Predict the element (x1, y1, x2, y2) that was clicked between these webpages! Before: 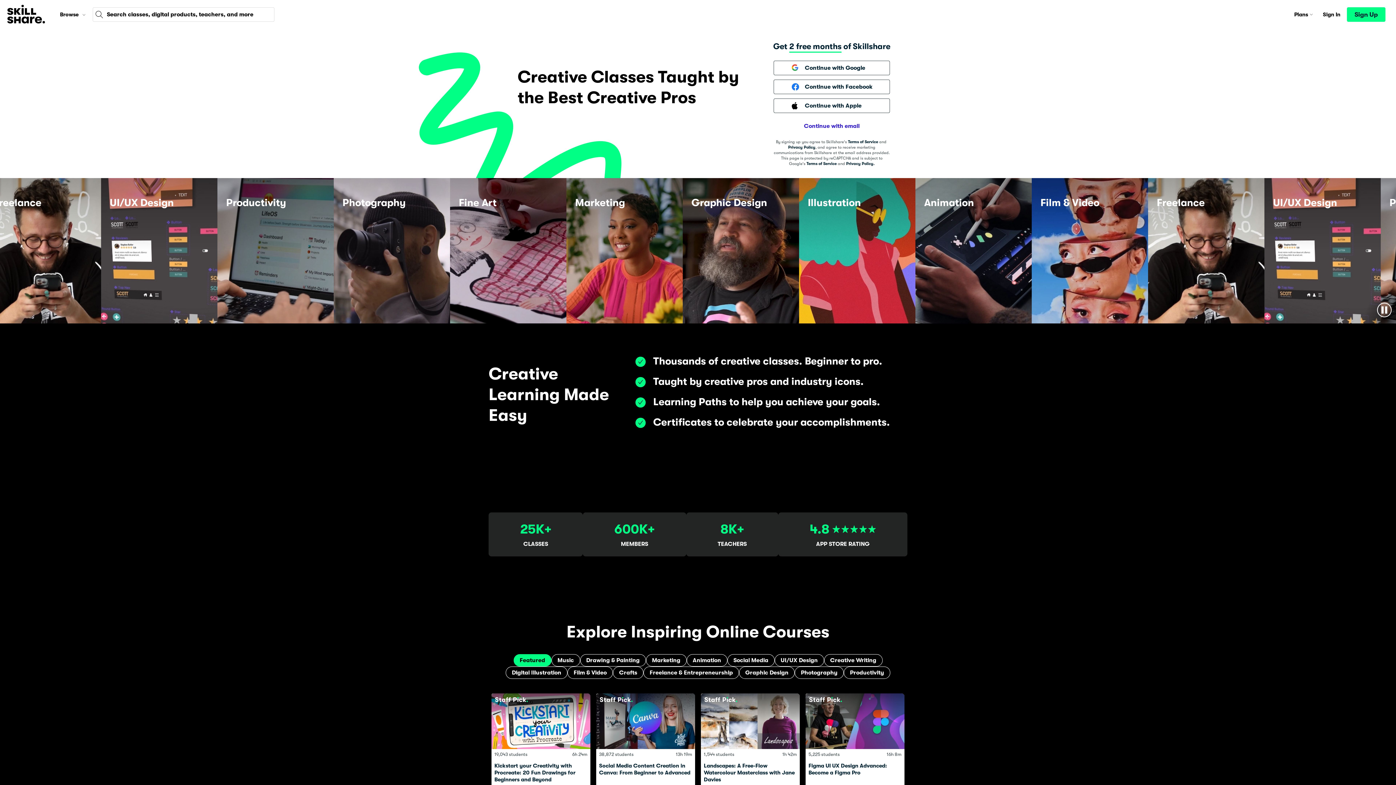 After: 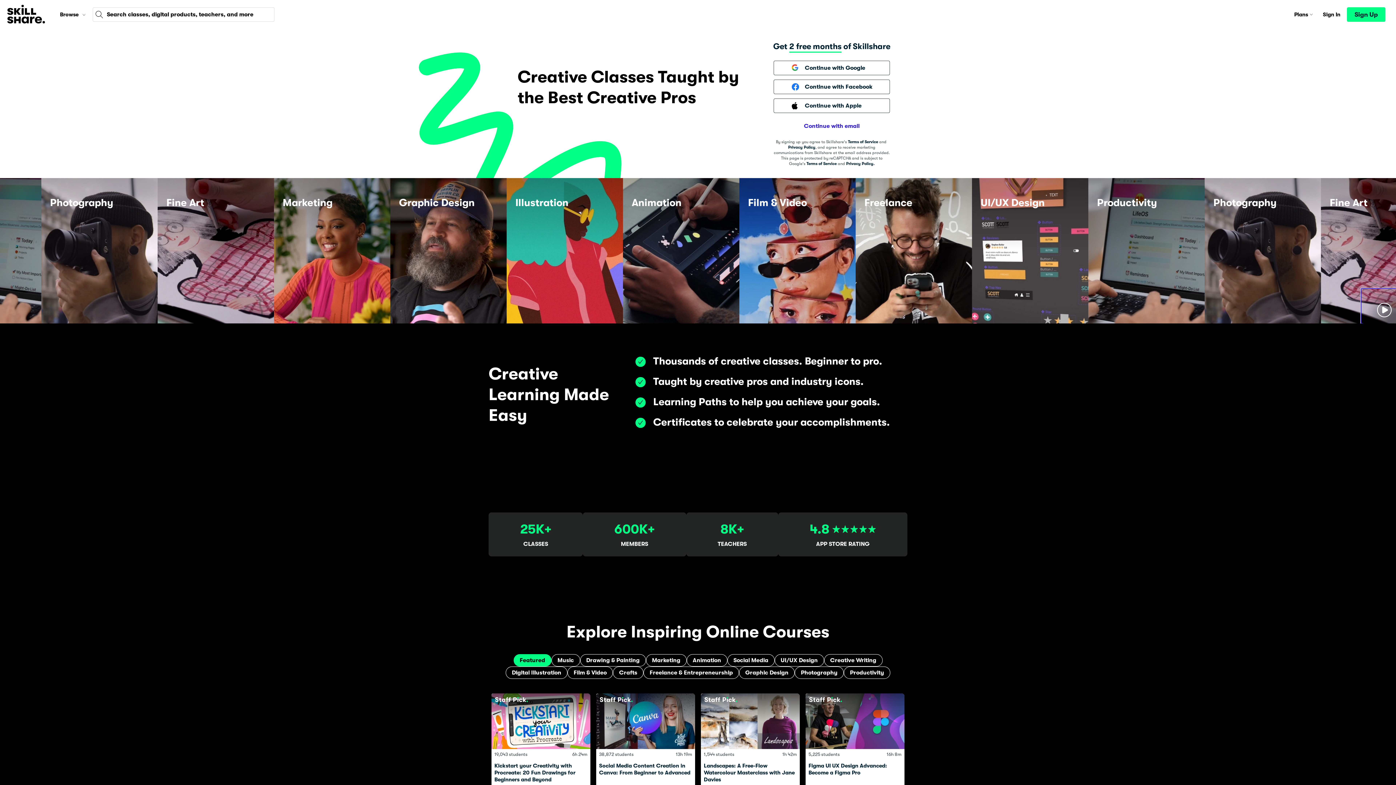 Action: bbox: (1361, 288, 1396, 323)